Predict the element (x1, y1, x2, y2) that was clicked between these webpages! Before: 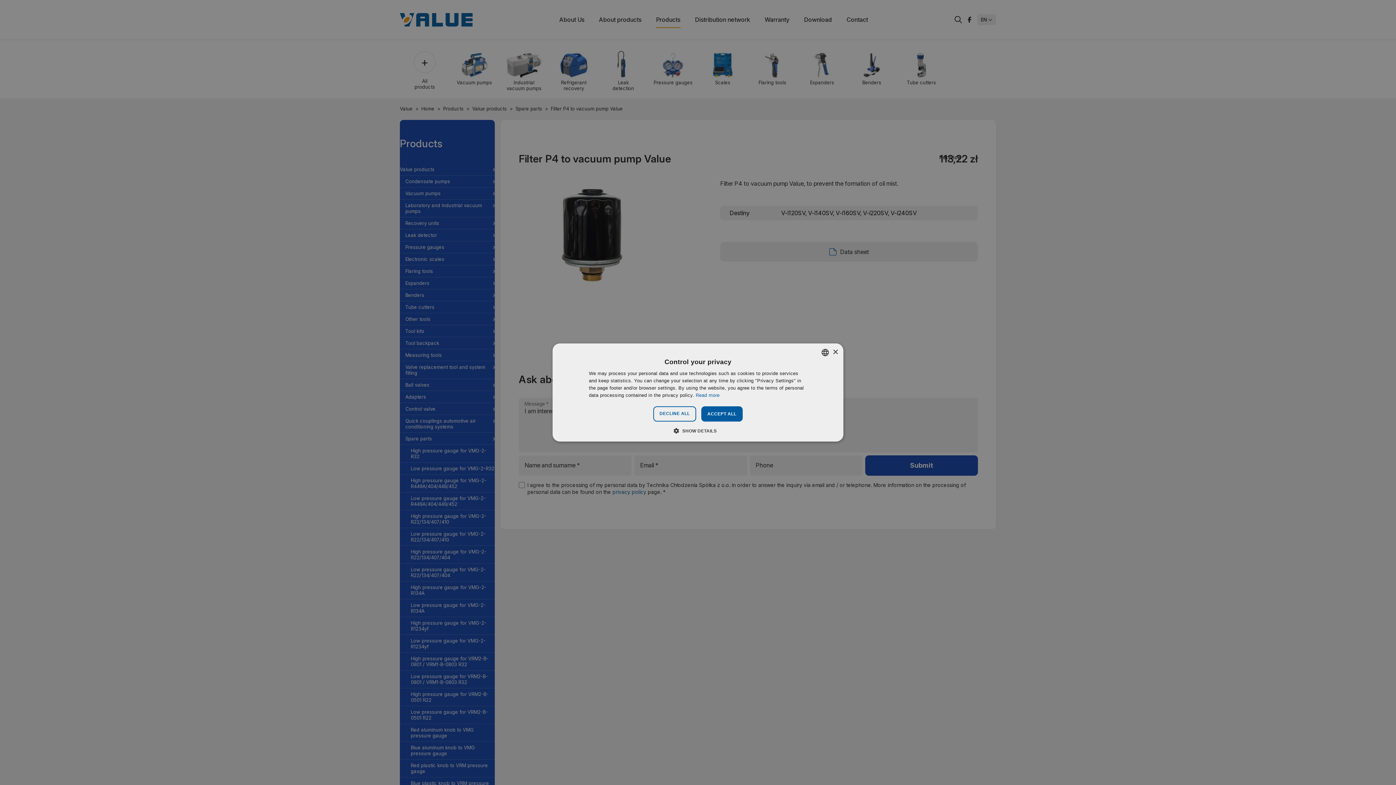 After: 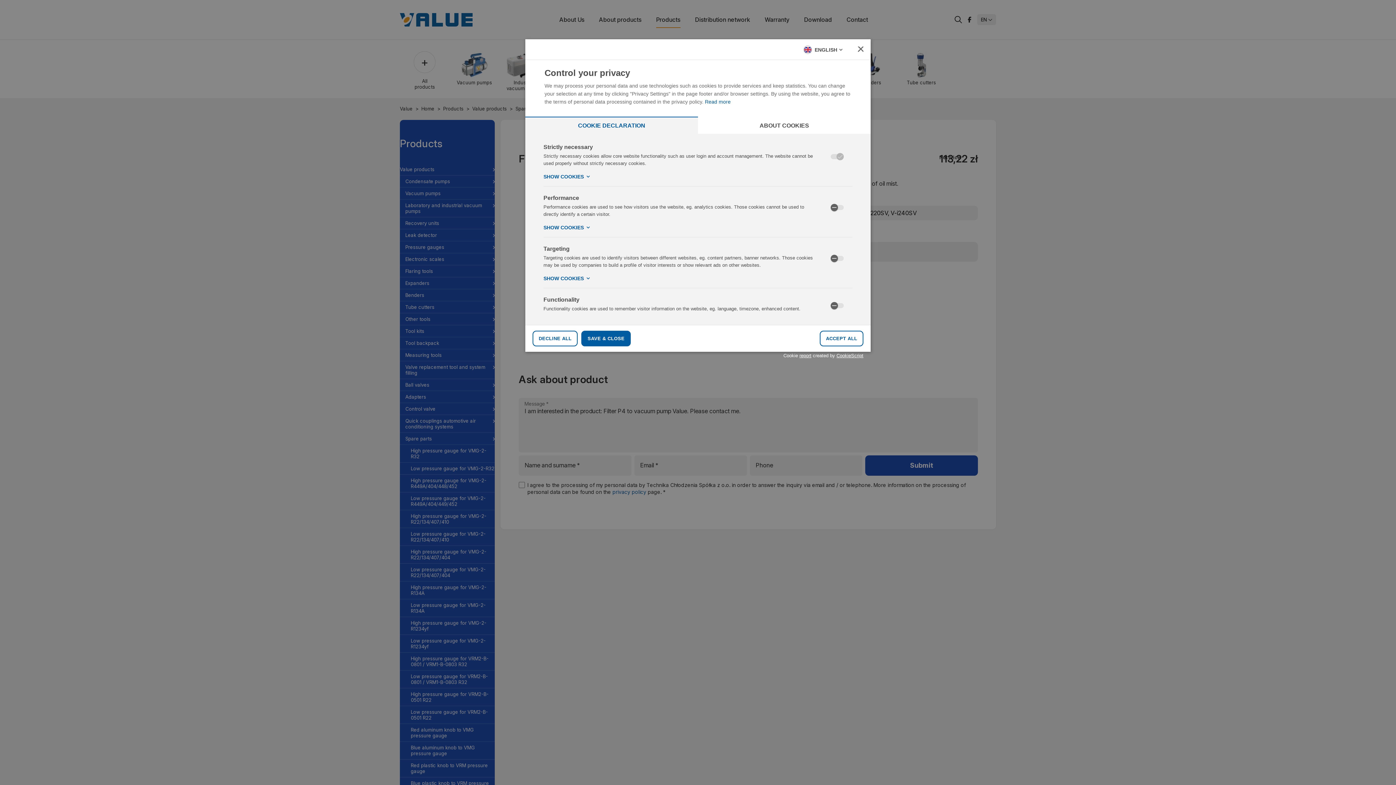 Action: bbox: (679, 427, 716, 434) label:  SHOW DETAILS